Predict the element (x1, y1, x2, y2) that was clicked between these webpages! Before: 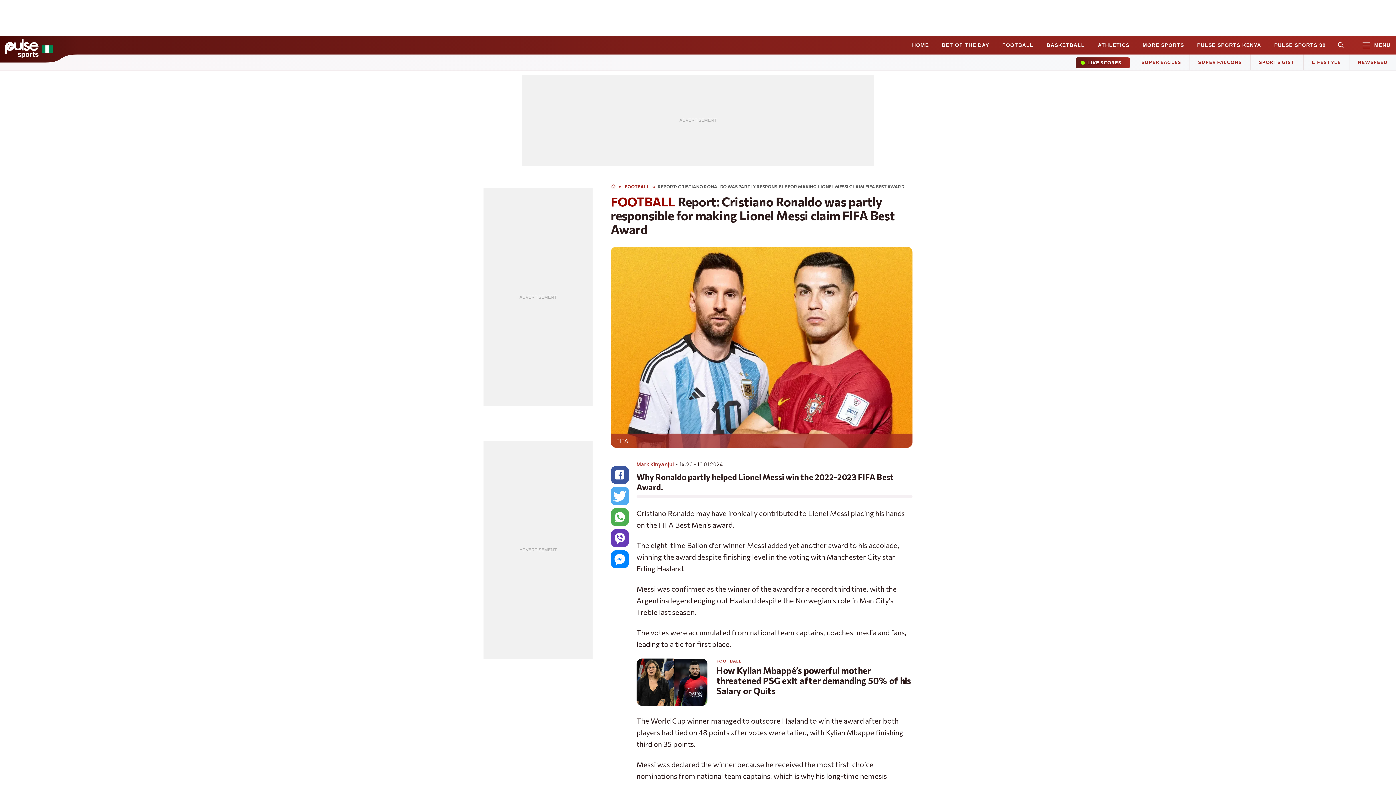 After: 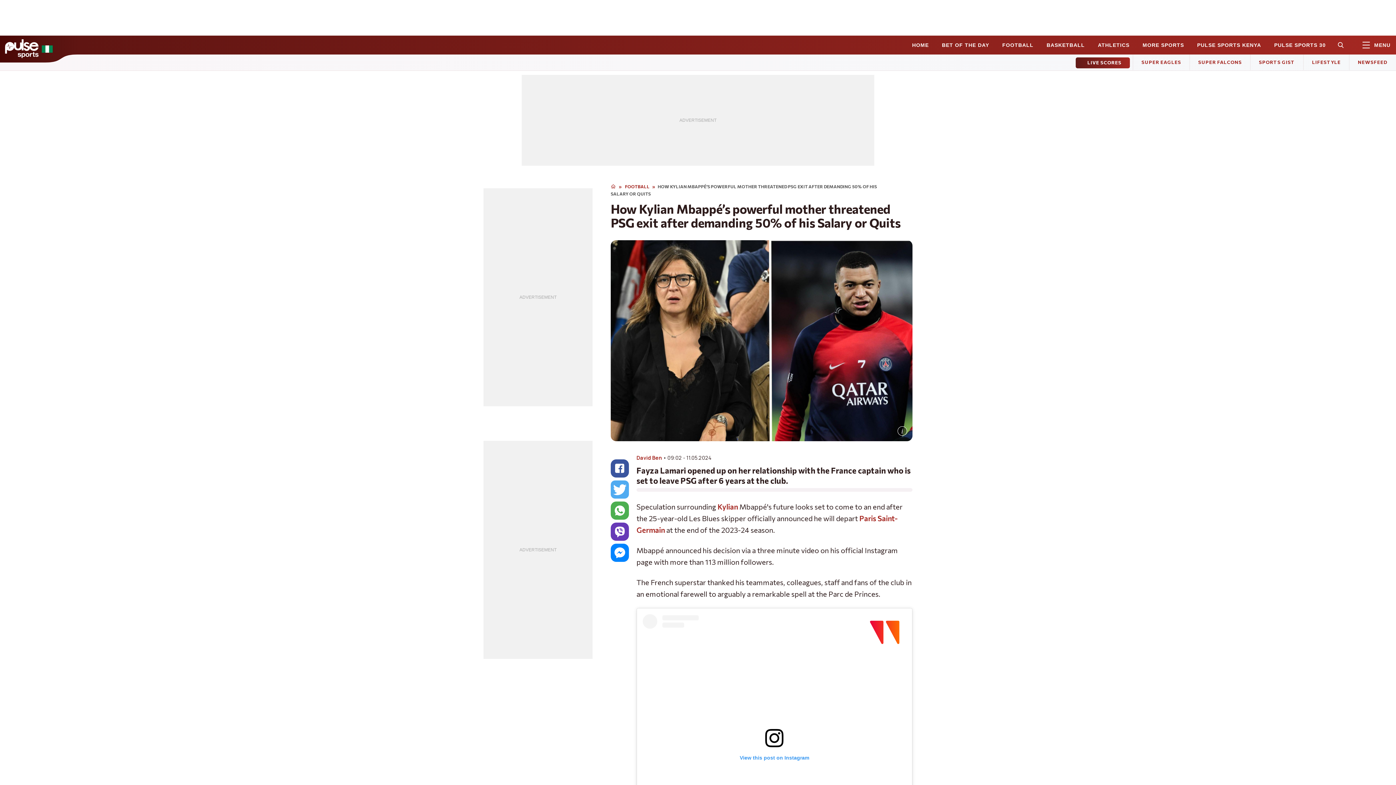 Action: bbox: (716, 665, 912, 696) label: How Kylian Mbappé’s powerful mother threatened PSG exit after demanding 50% of his Salary or Quits